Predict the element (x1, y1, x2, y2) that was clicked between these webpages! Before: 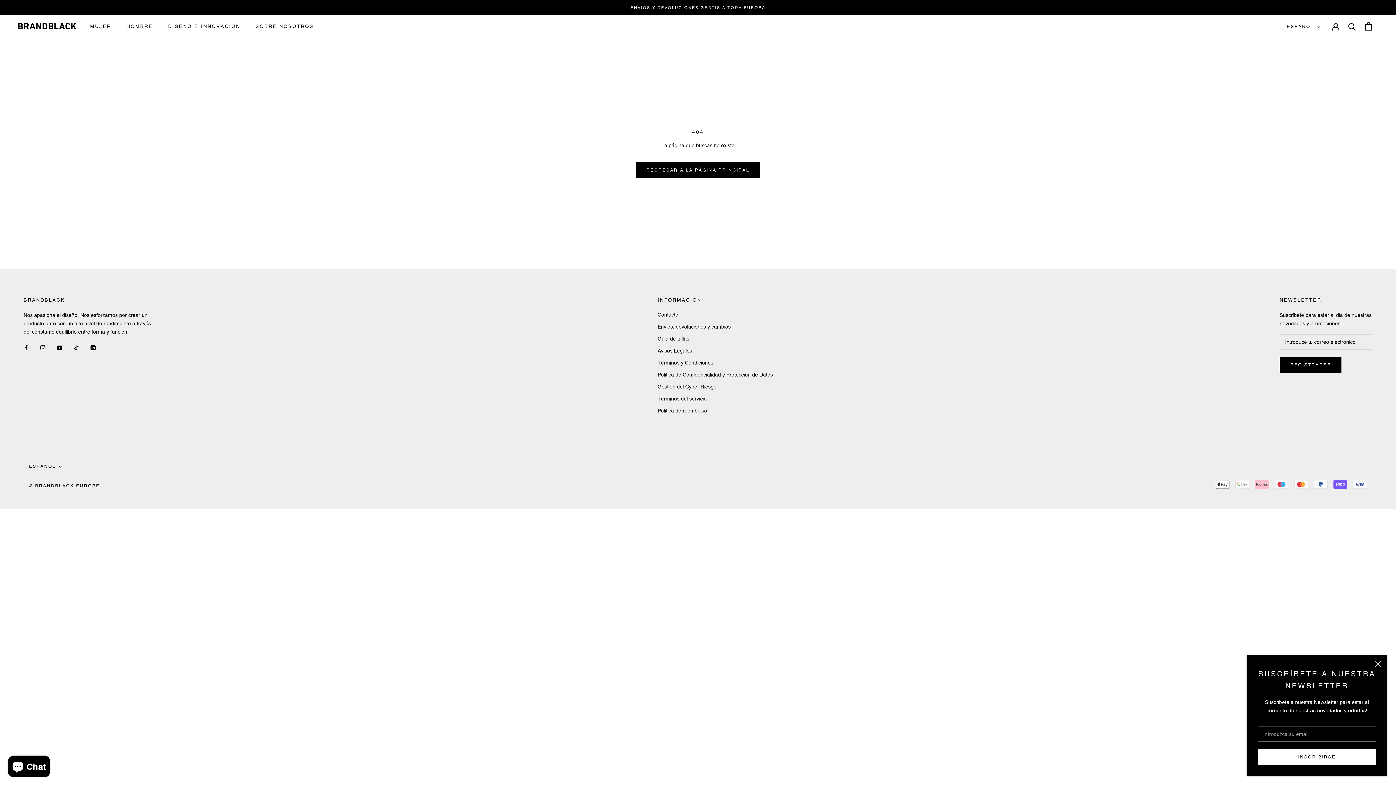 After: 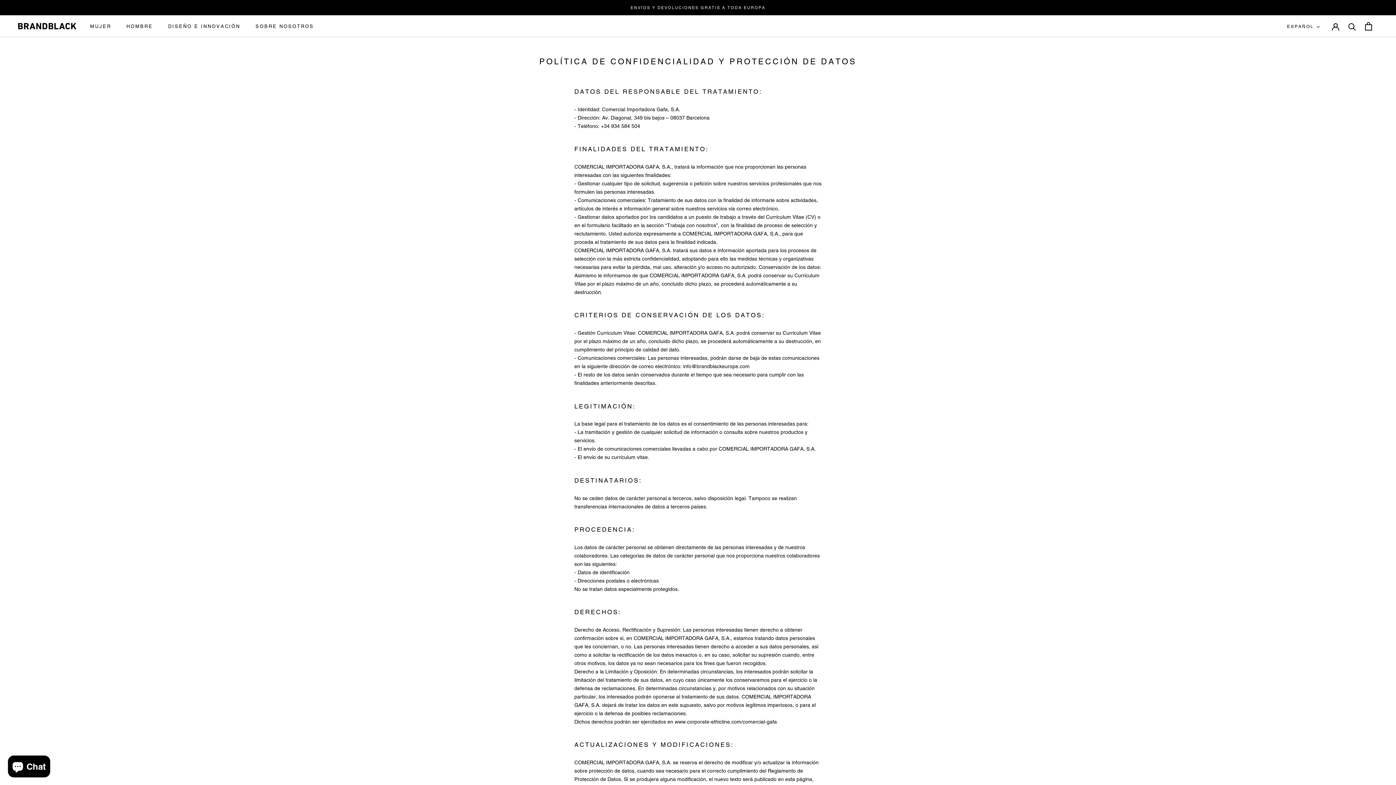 Action: label: Política de Confidencialidad y Protección de Datos bbox: (657, 371, 773, 378)